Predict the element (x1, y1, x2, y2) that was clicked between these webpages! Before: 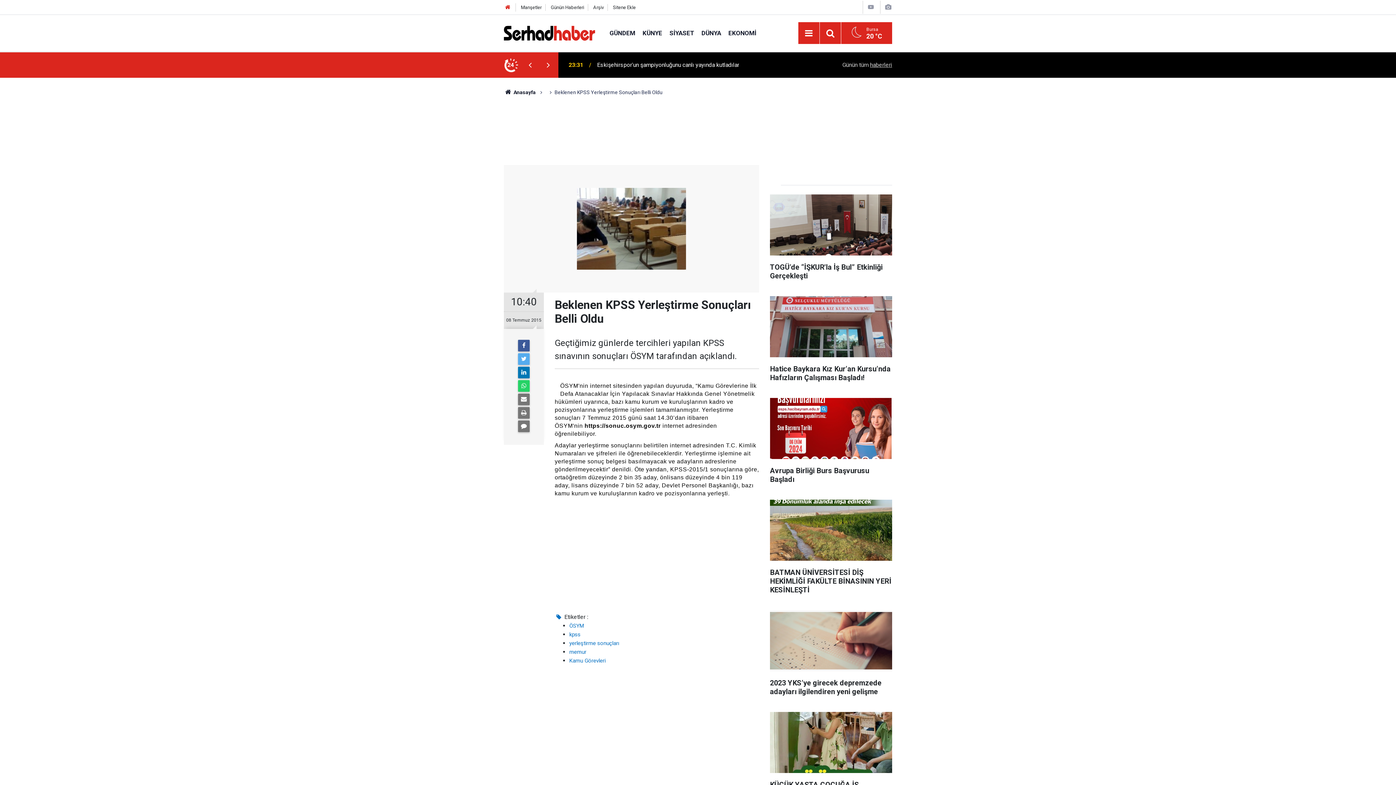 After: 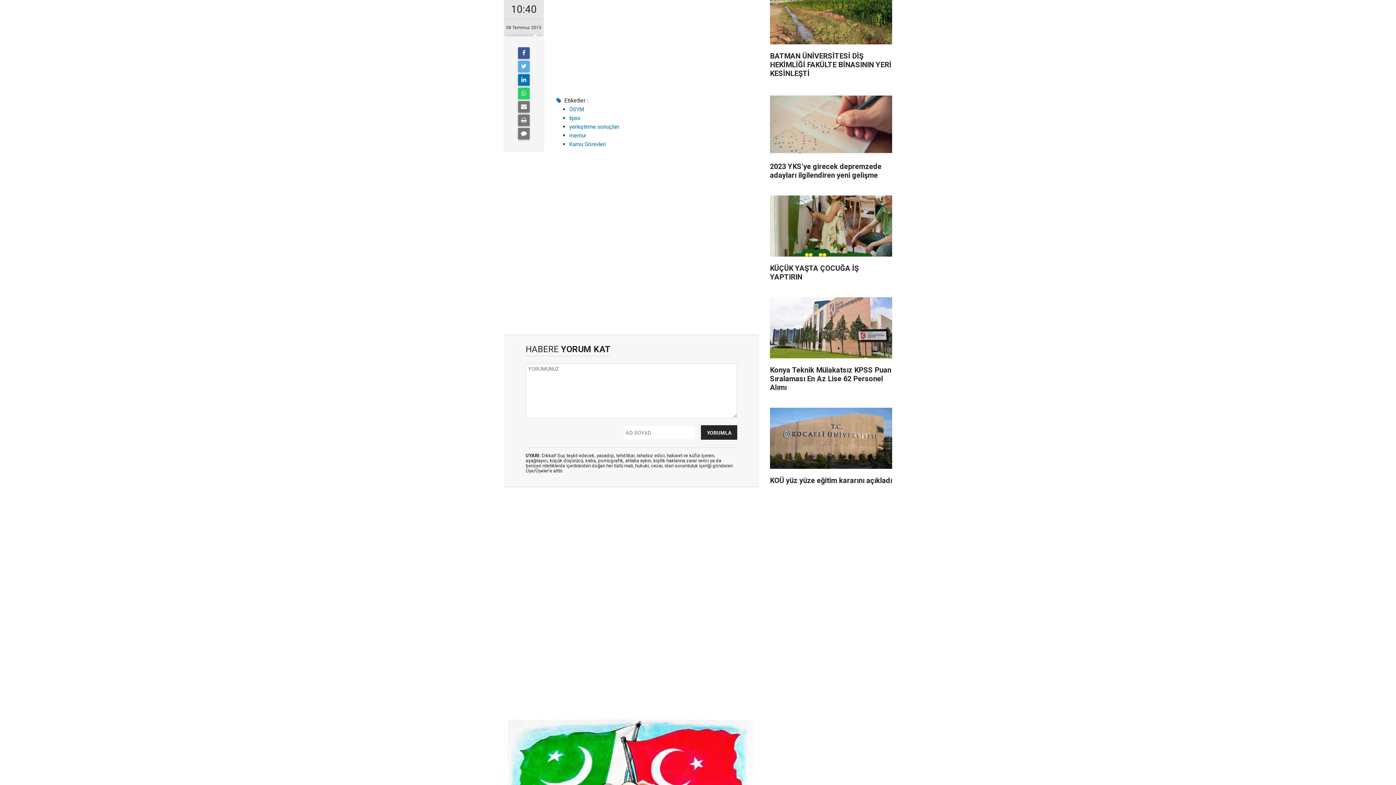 Action: bbox: (518, 420, 529, 432)